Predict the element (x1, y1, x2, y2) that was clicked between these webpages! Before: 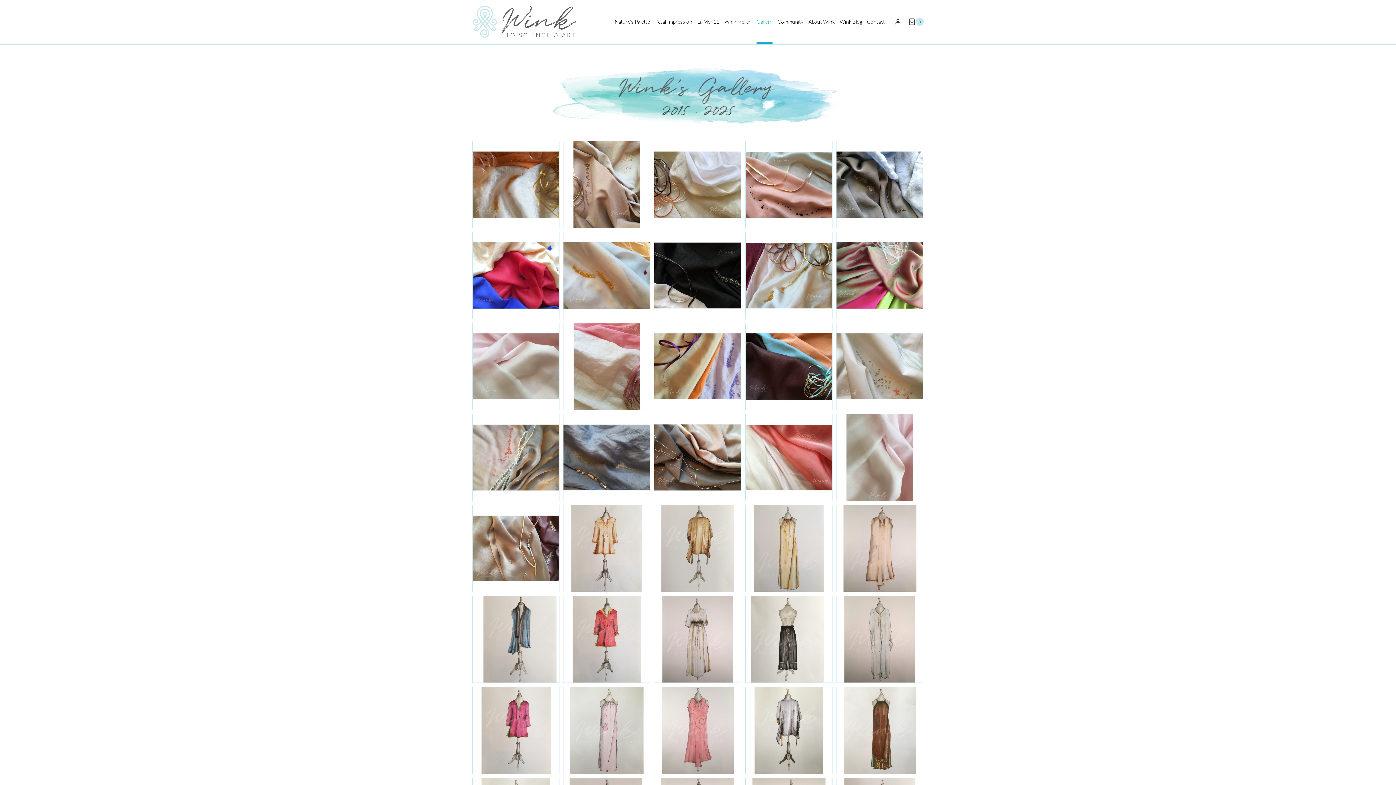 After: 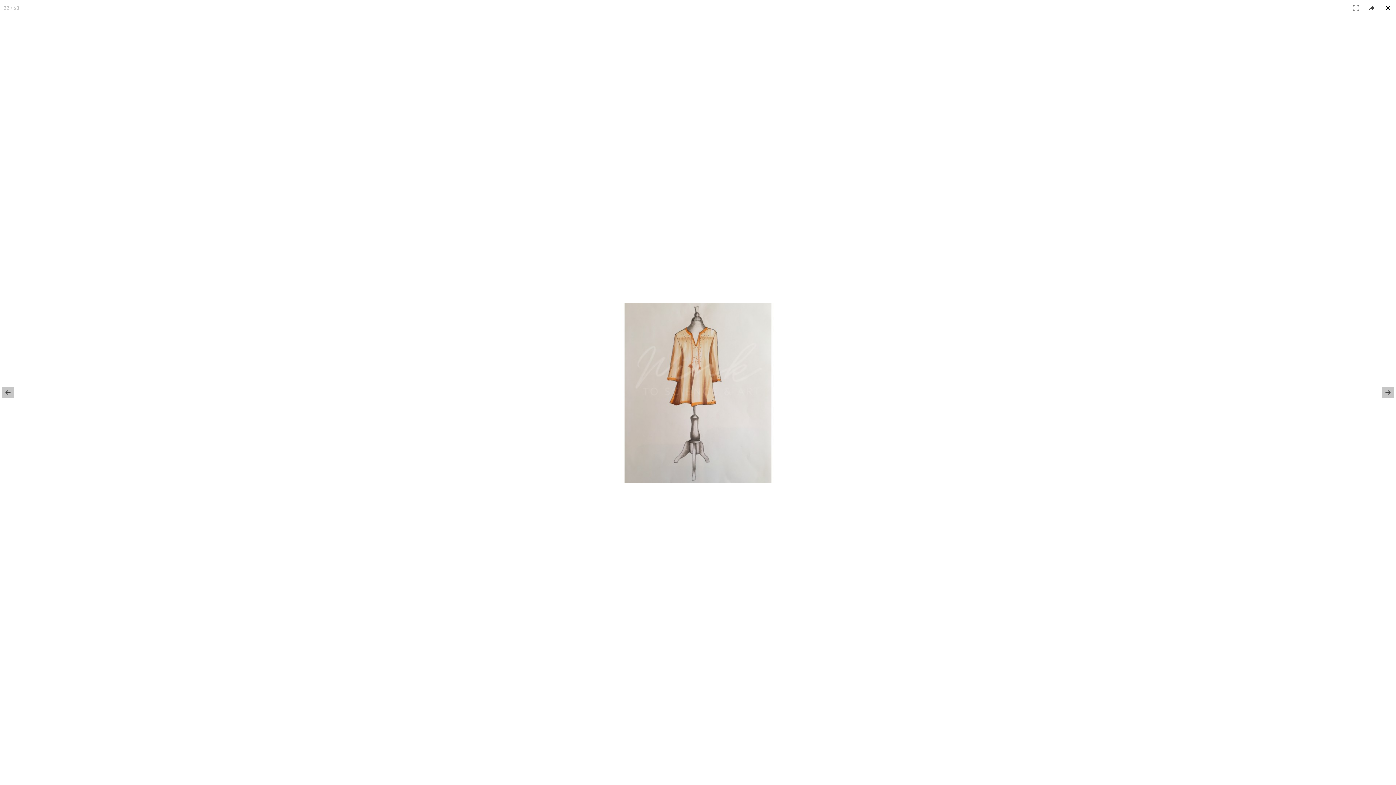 Action: bbox: (563, 505, 650, 592)